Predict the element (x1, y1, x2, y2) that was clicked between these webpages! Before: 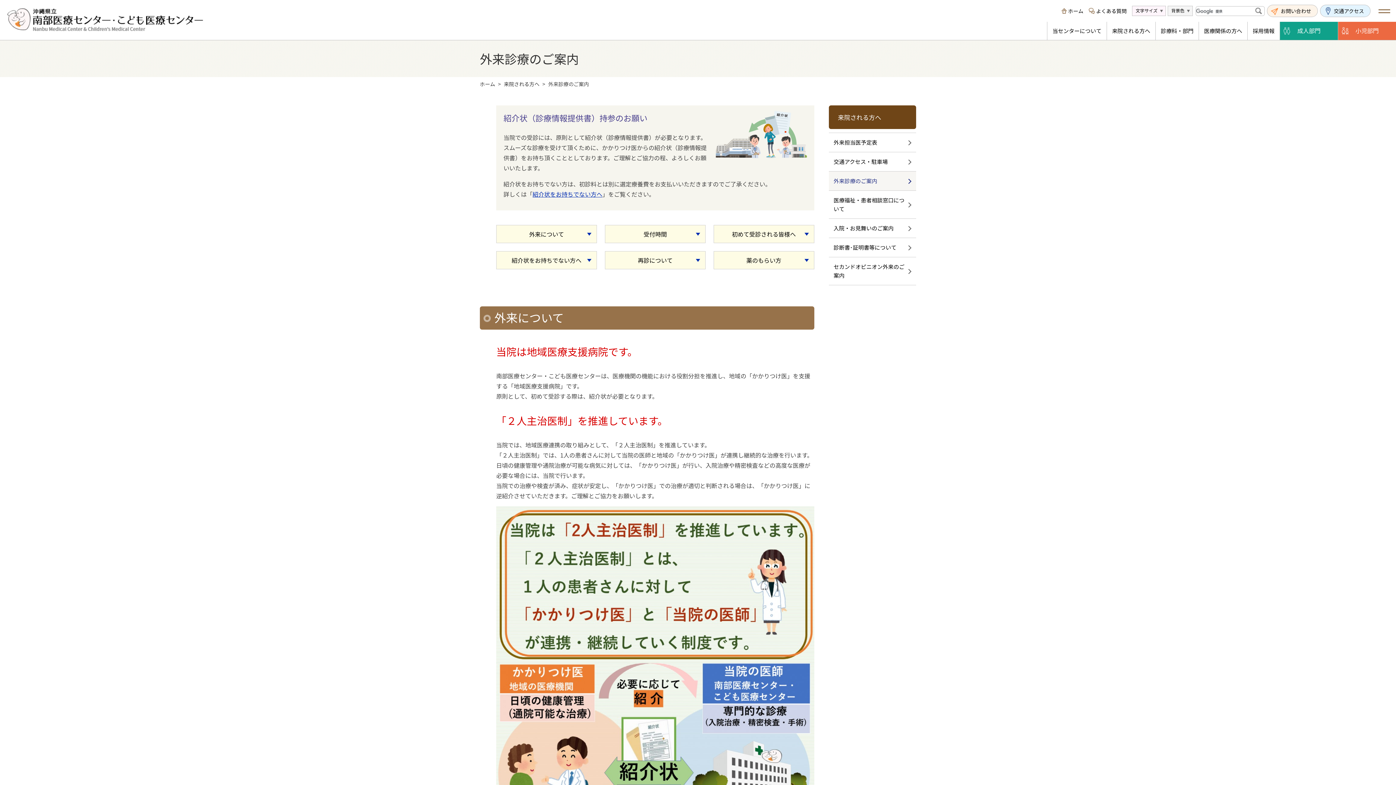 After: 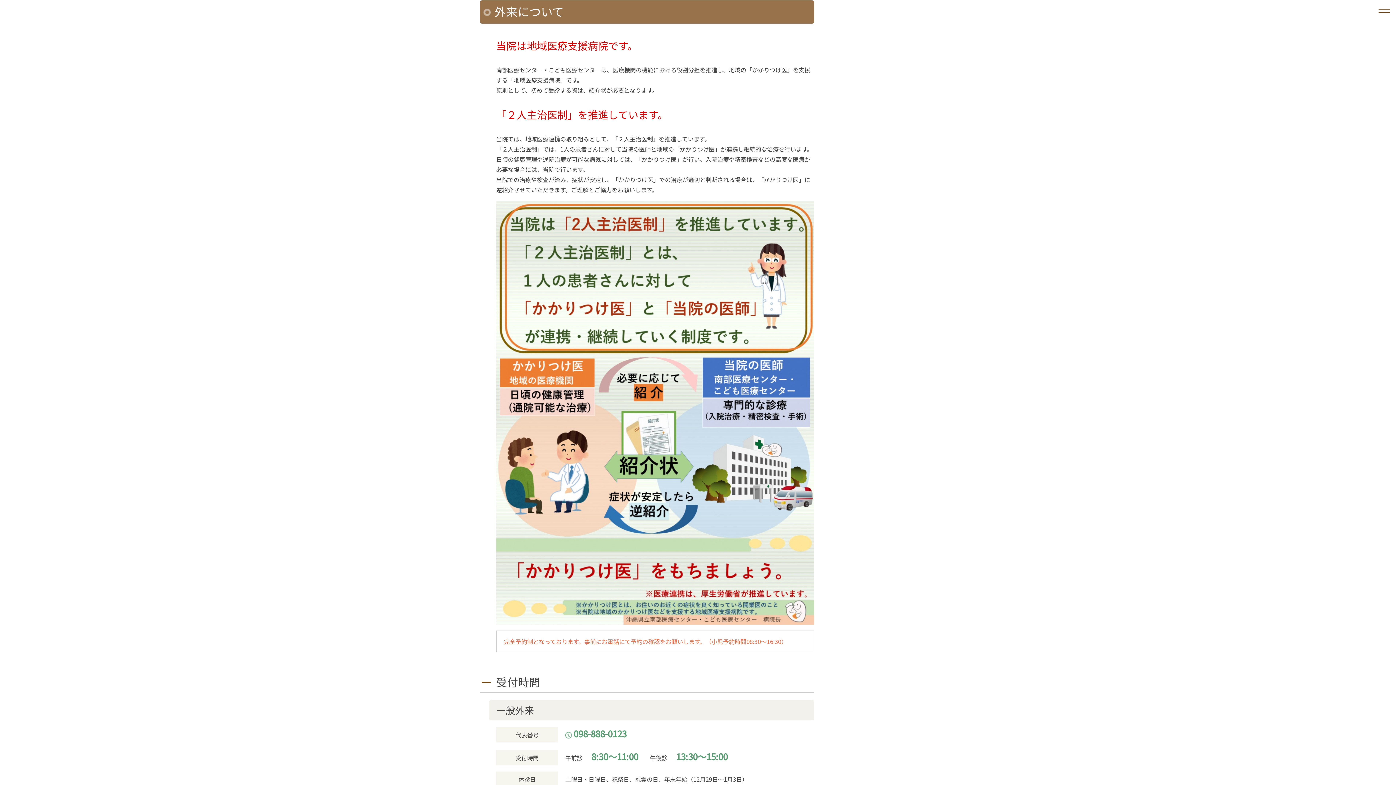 Action: bbox: (496, 225, 597, 243) label: 外来について